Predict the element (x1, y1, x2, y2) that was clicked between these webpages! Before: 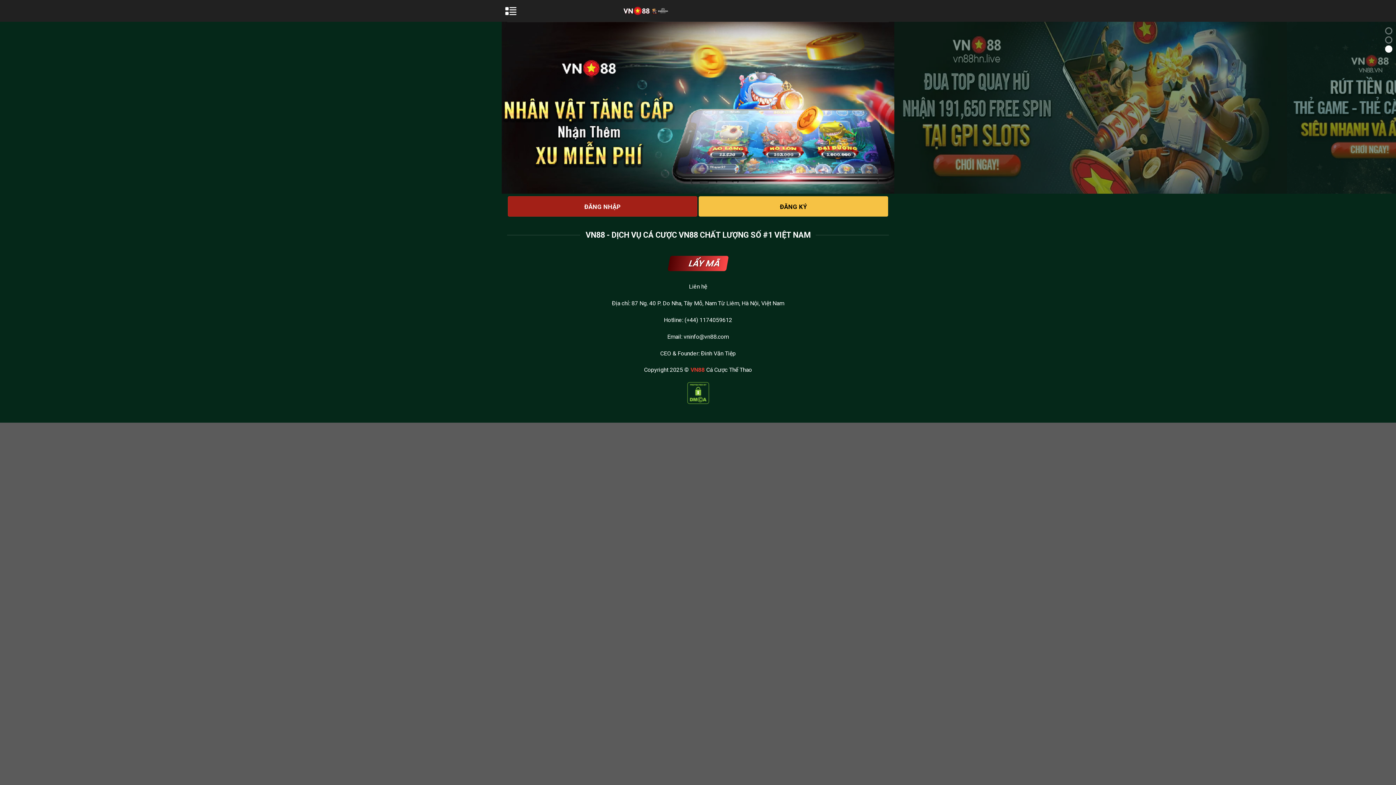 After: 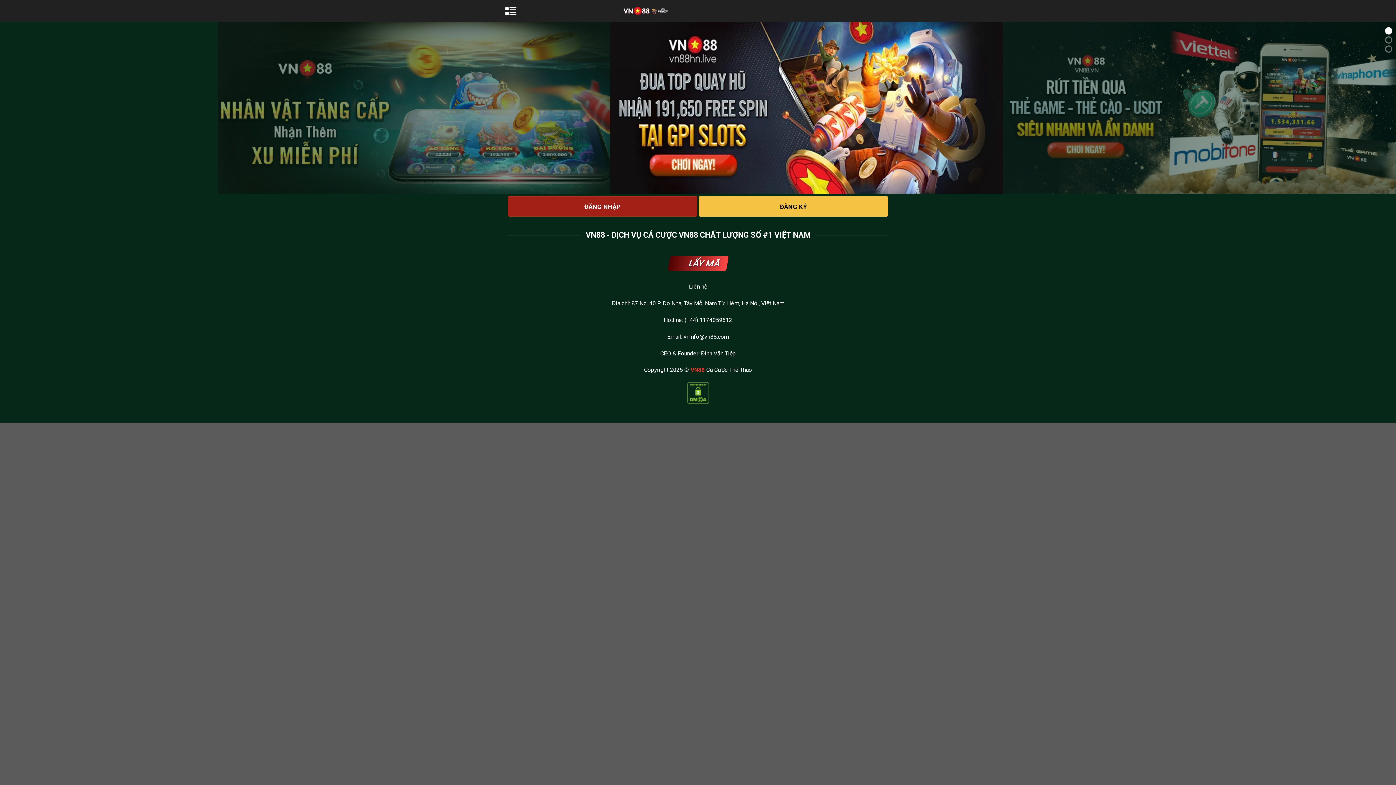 Action: bbox: (622, 6, 670, 15)